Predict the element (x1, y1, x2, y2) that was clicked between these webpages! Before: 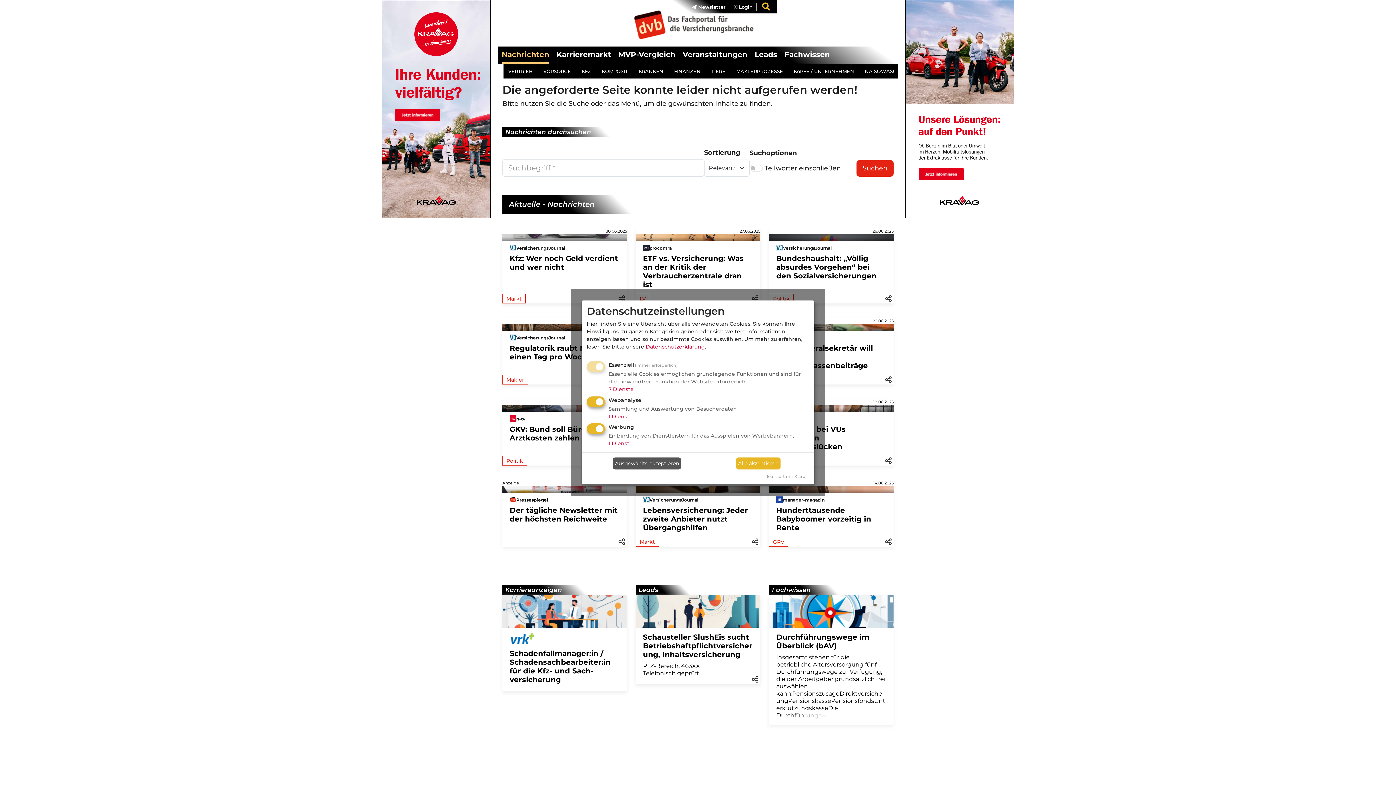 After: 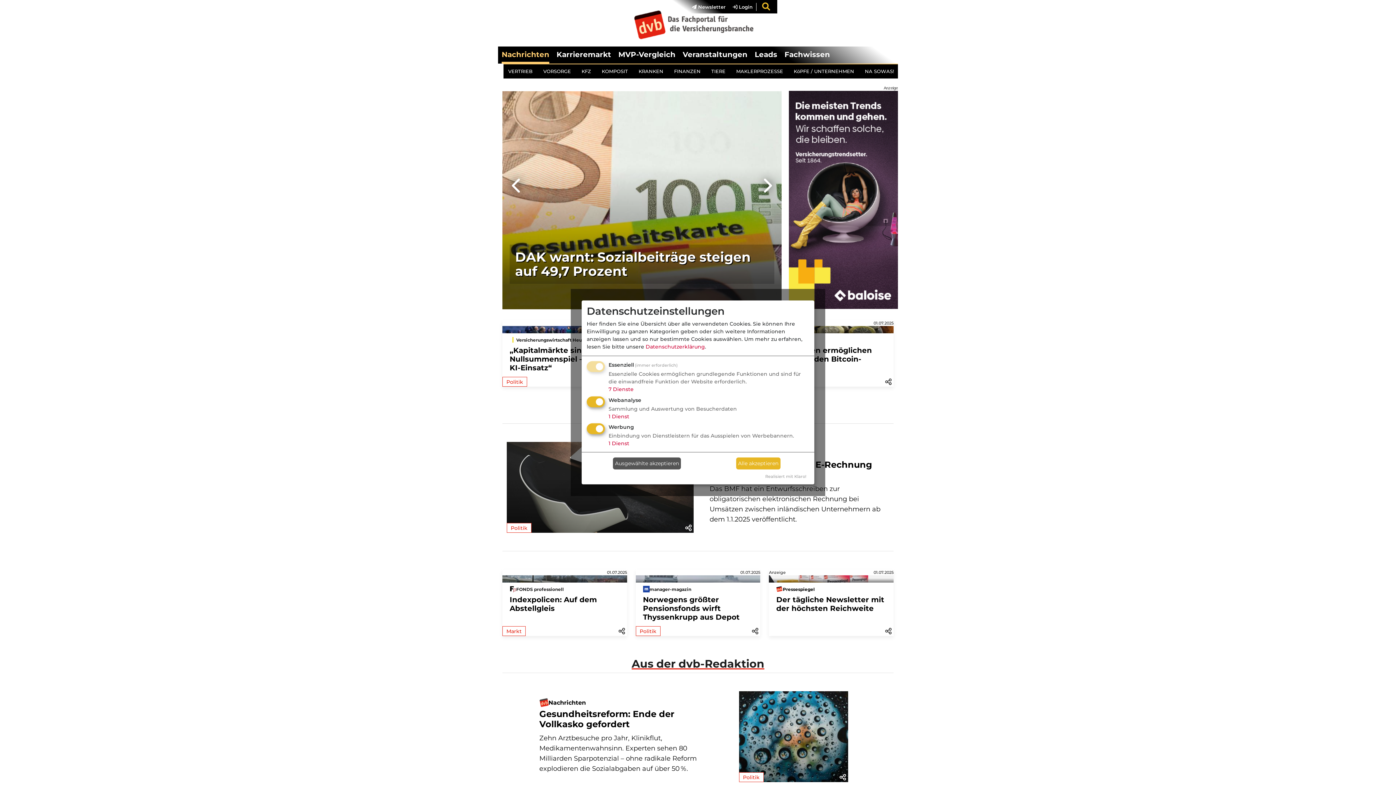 Action: label: Nachrichten bbox: (501, 46, 549, 63)